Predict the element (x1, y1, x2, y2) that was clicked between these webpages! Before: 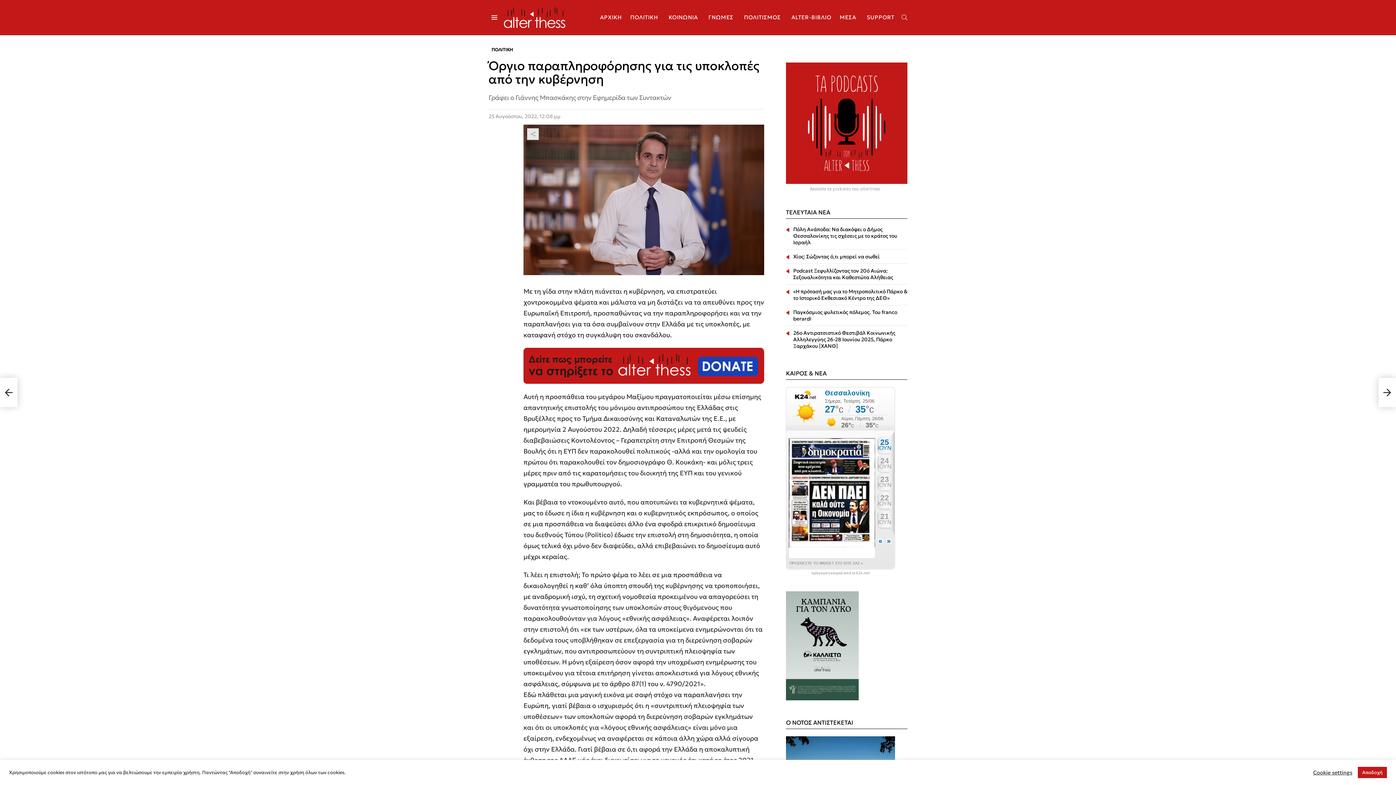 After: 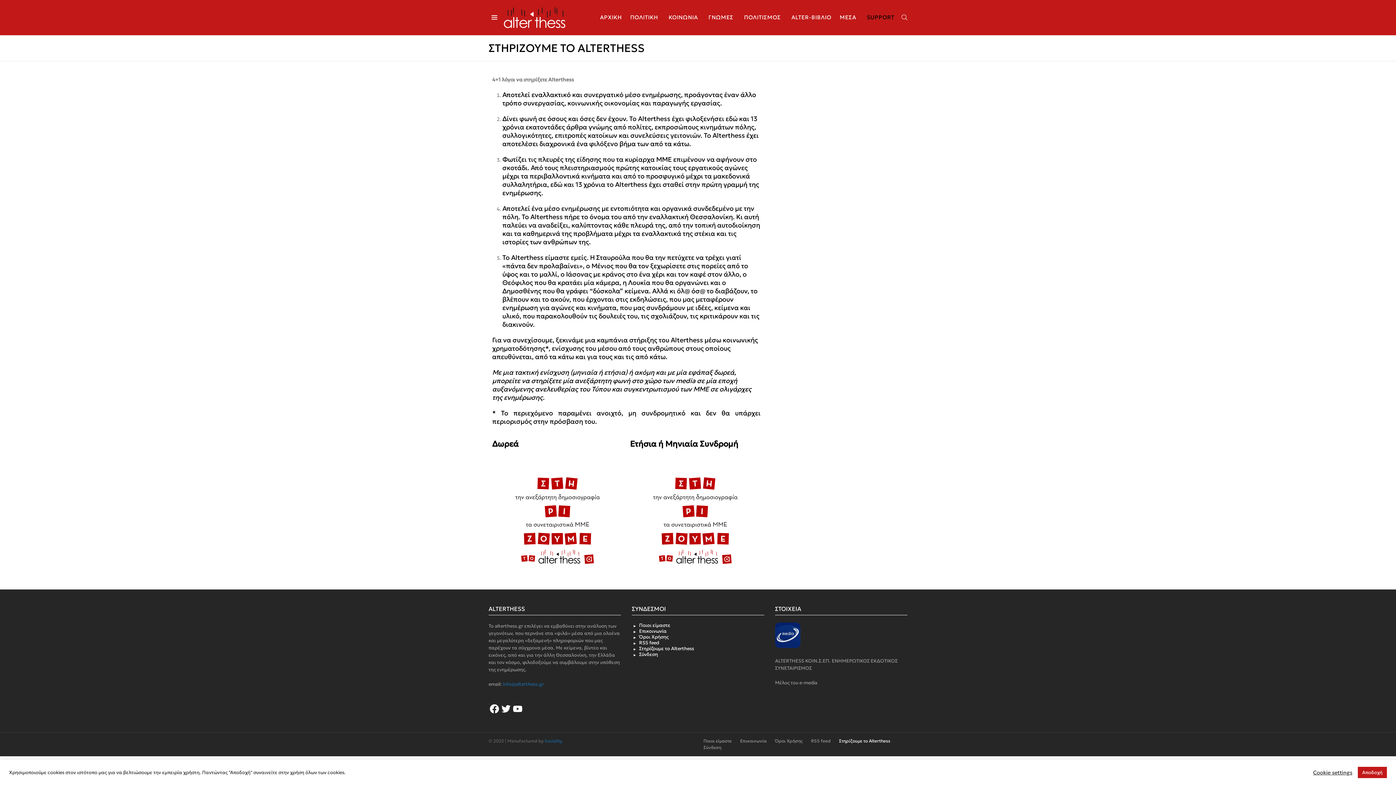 Action: label: SUPPORT bbox: (863, 12, 898, 23)